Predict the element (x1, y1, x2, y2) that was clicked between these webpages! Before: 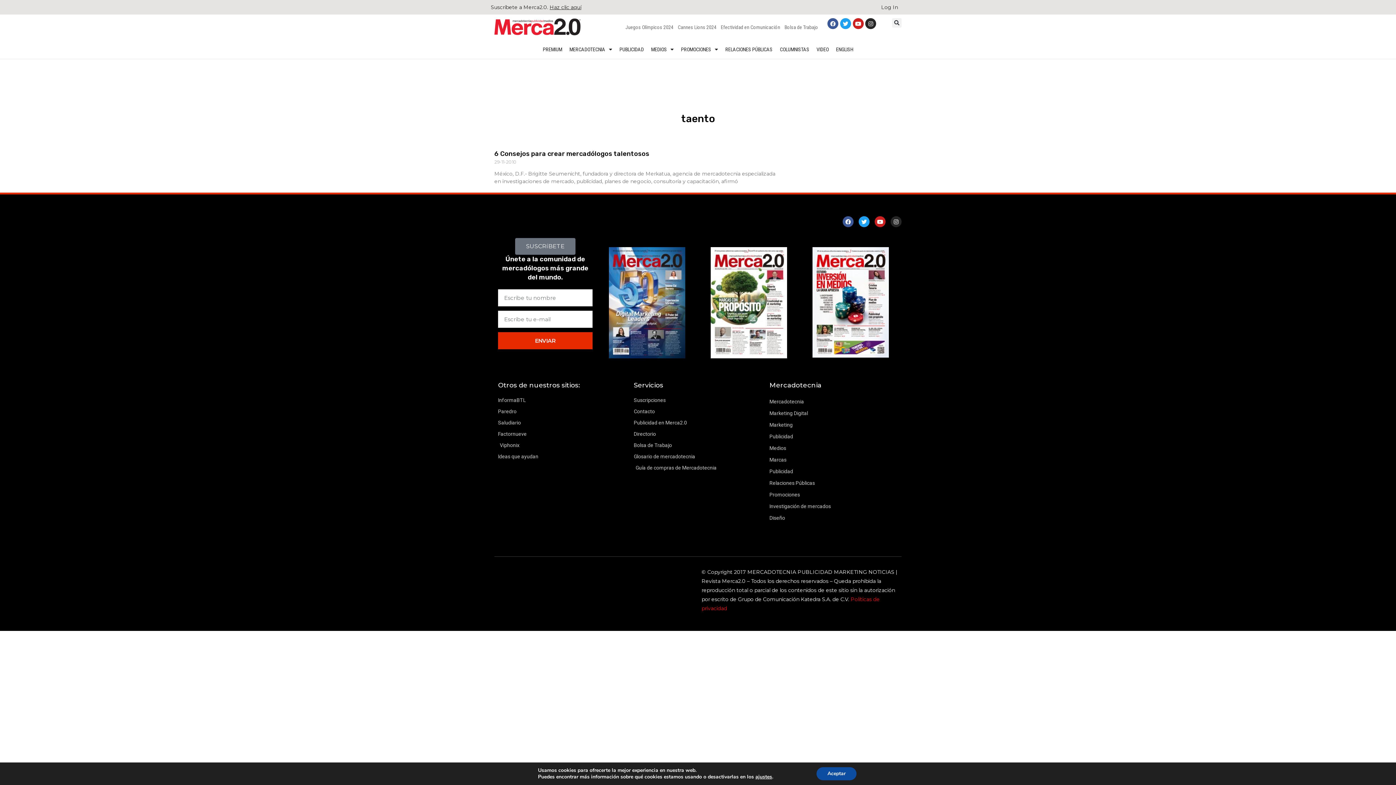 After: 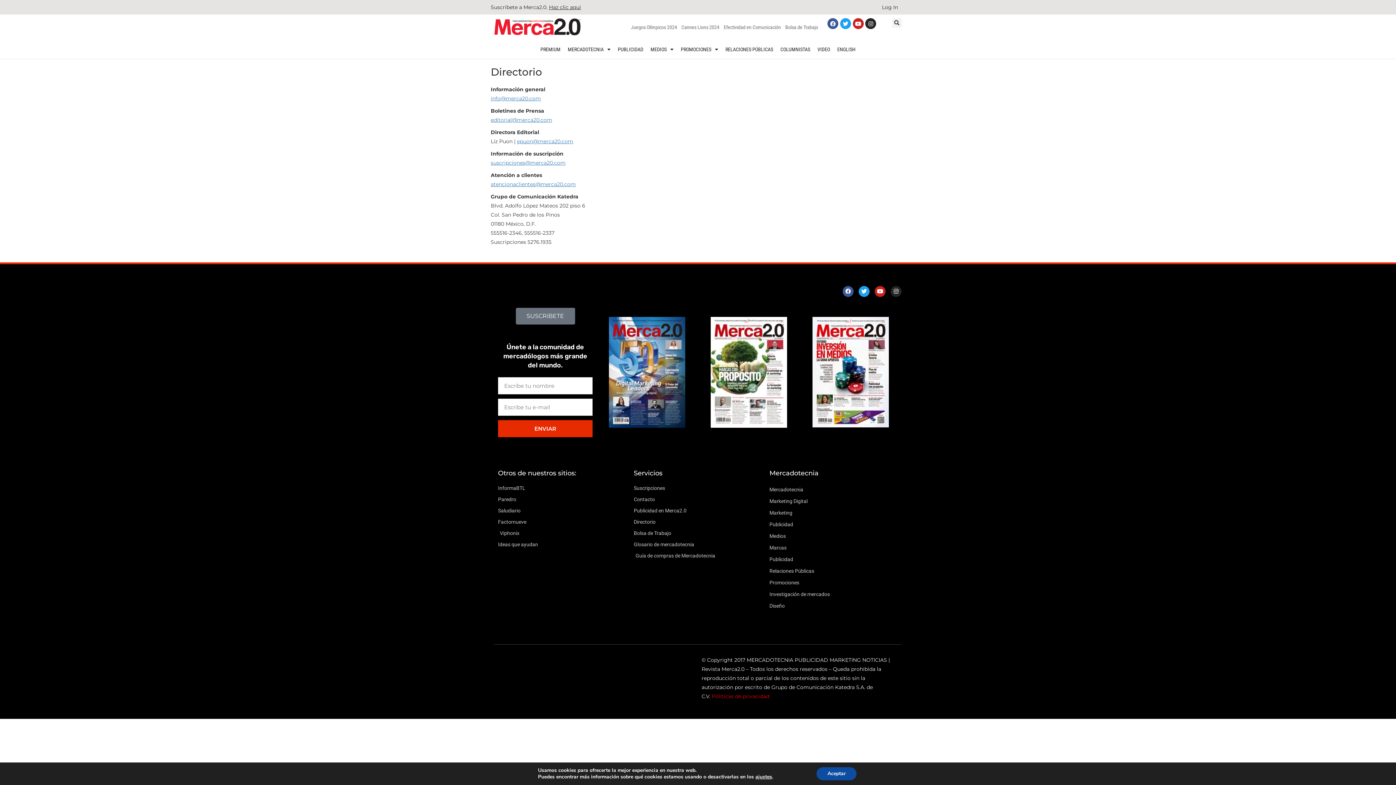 Action: label: Directorio bbox: (633, 429, 762, 438)